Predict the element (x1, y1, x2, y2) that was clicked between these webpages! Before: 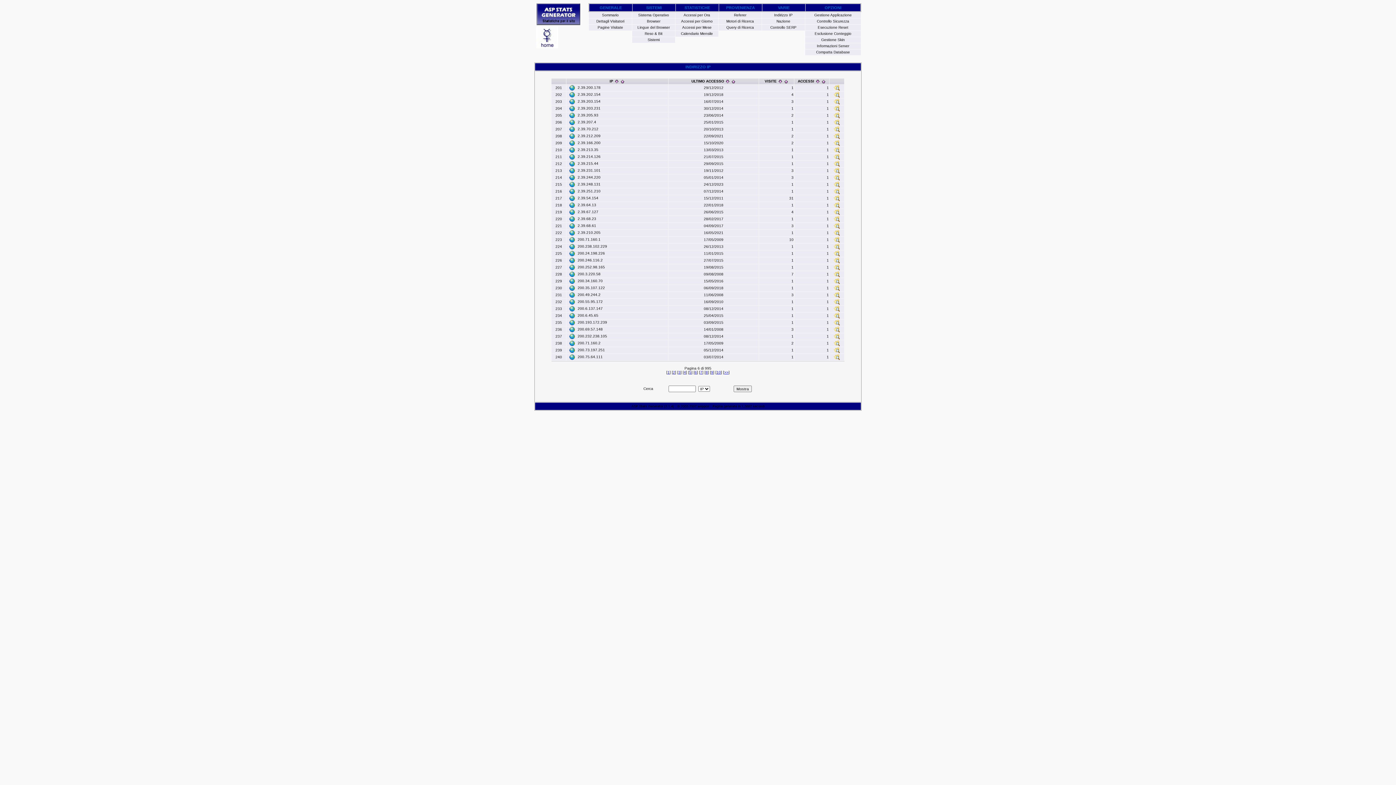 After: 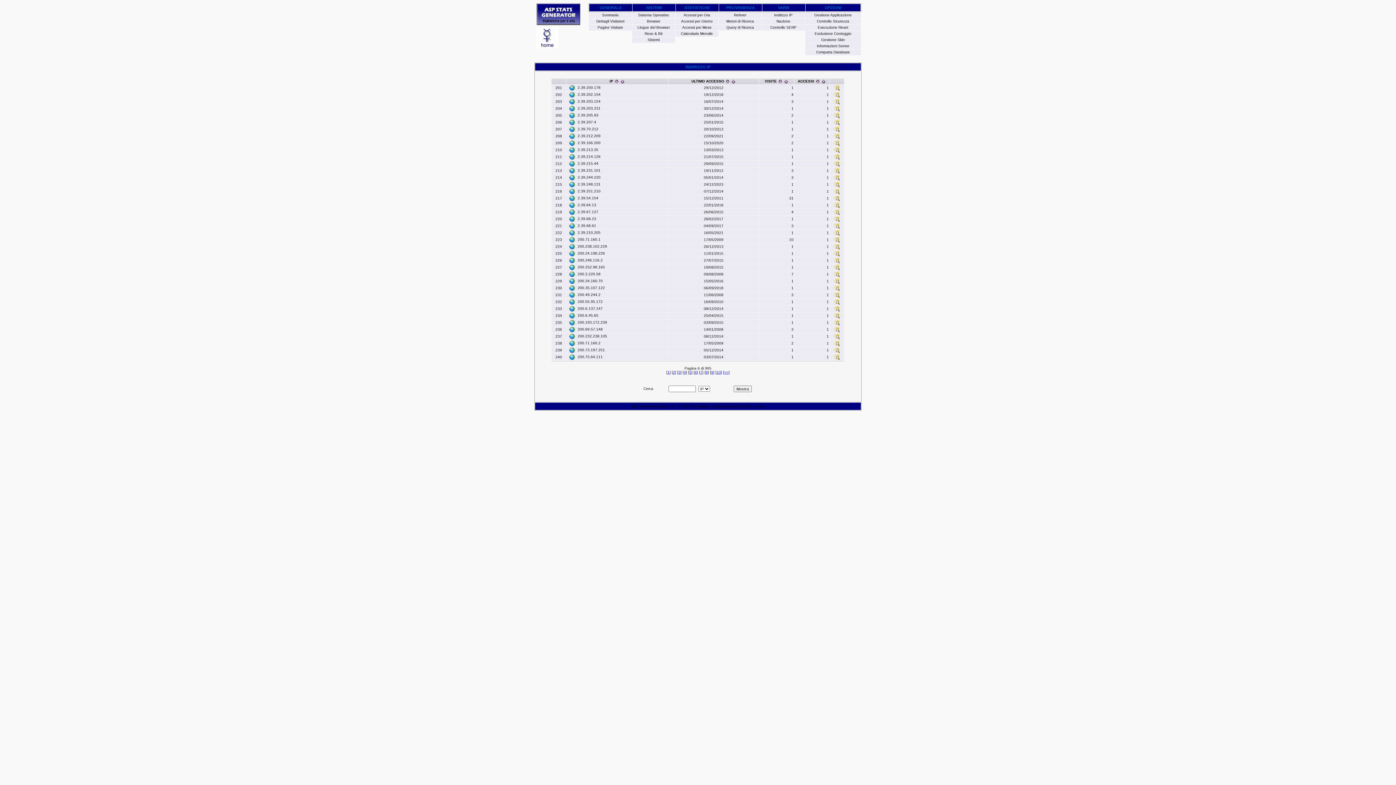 Action: bbox: (833, 115, 840, 119)